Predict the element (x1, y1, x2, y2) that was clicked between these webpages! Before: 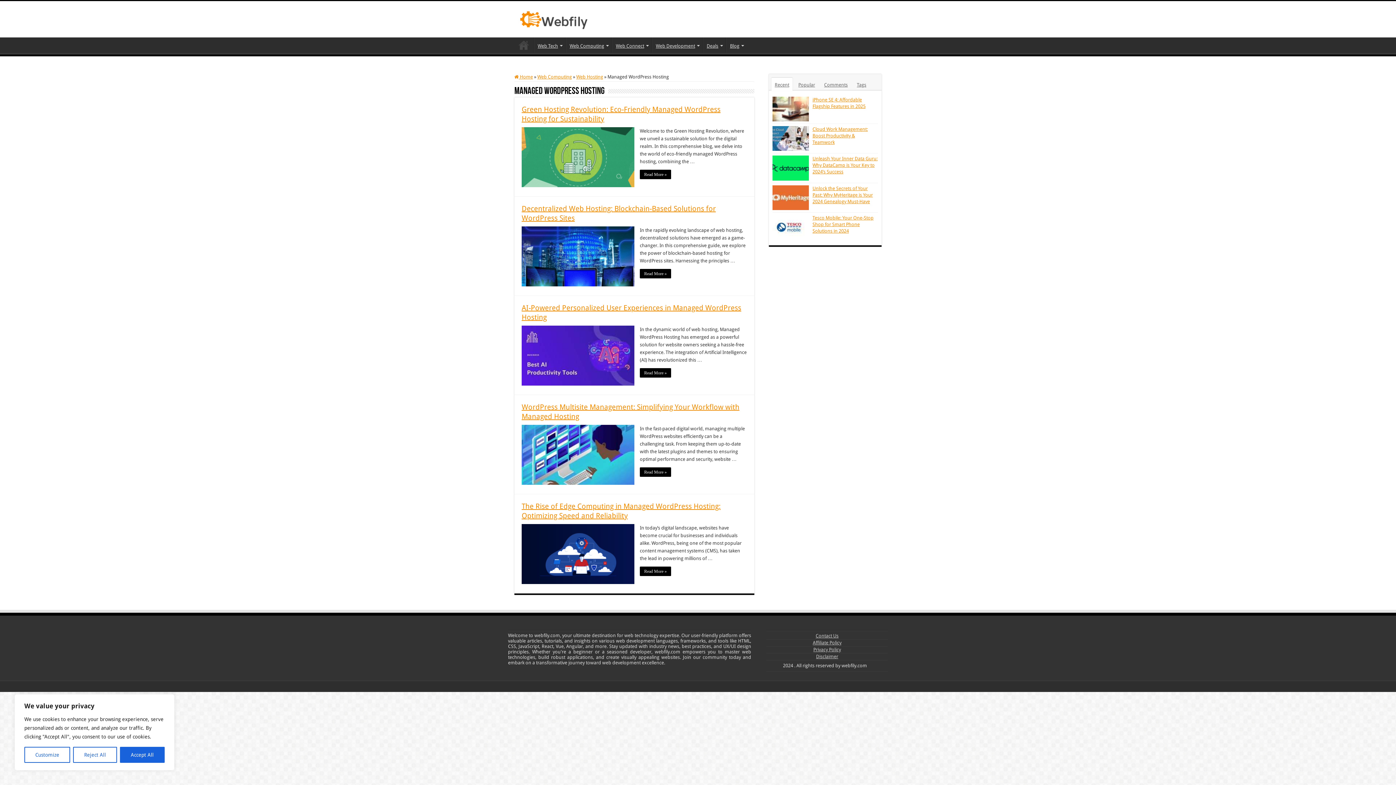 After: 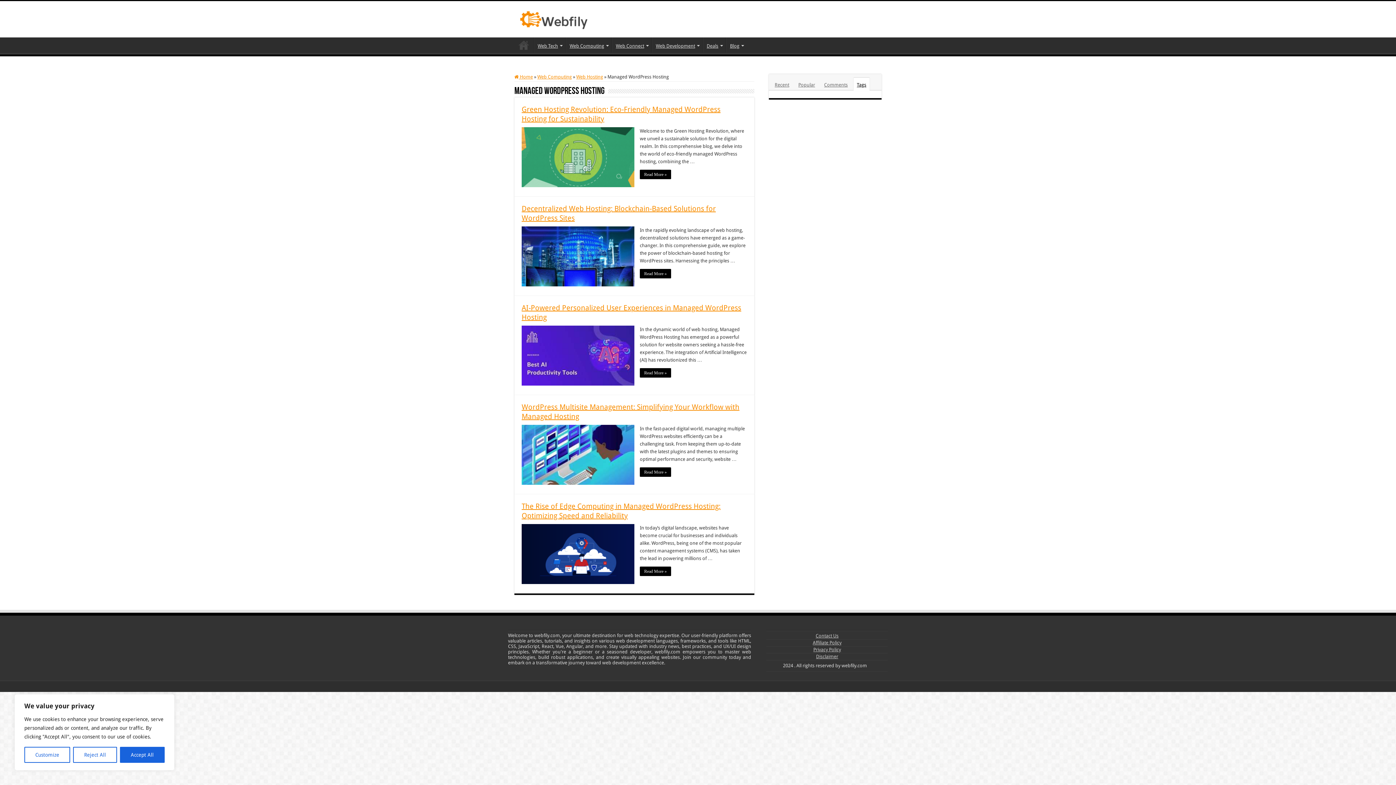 Action: label: Tags bbox: (853, 77, 869, 90)